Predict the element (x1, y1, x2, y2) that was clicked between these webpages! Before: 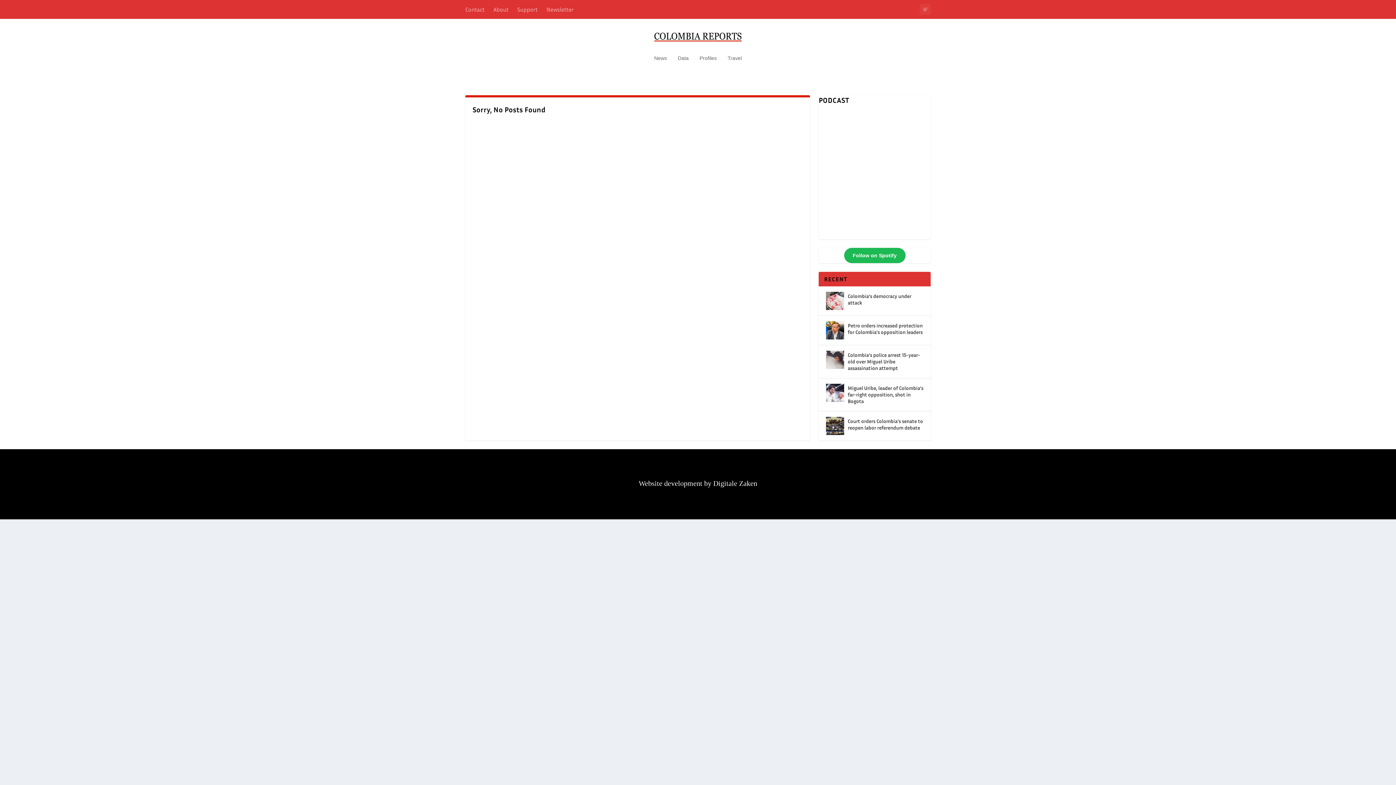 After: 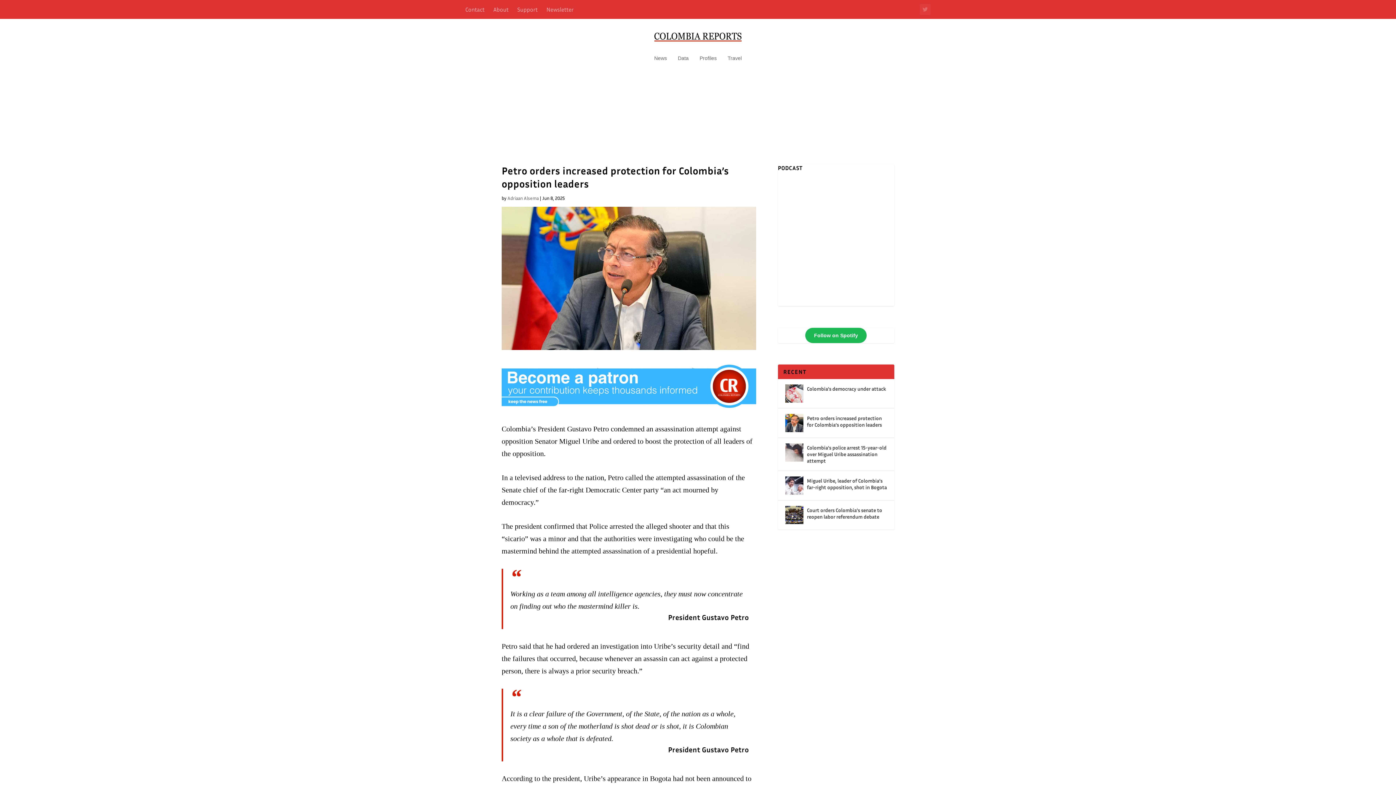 Action: bbox: (826, 321, 844, 339)